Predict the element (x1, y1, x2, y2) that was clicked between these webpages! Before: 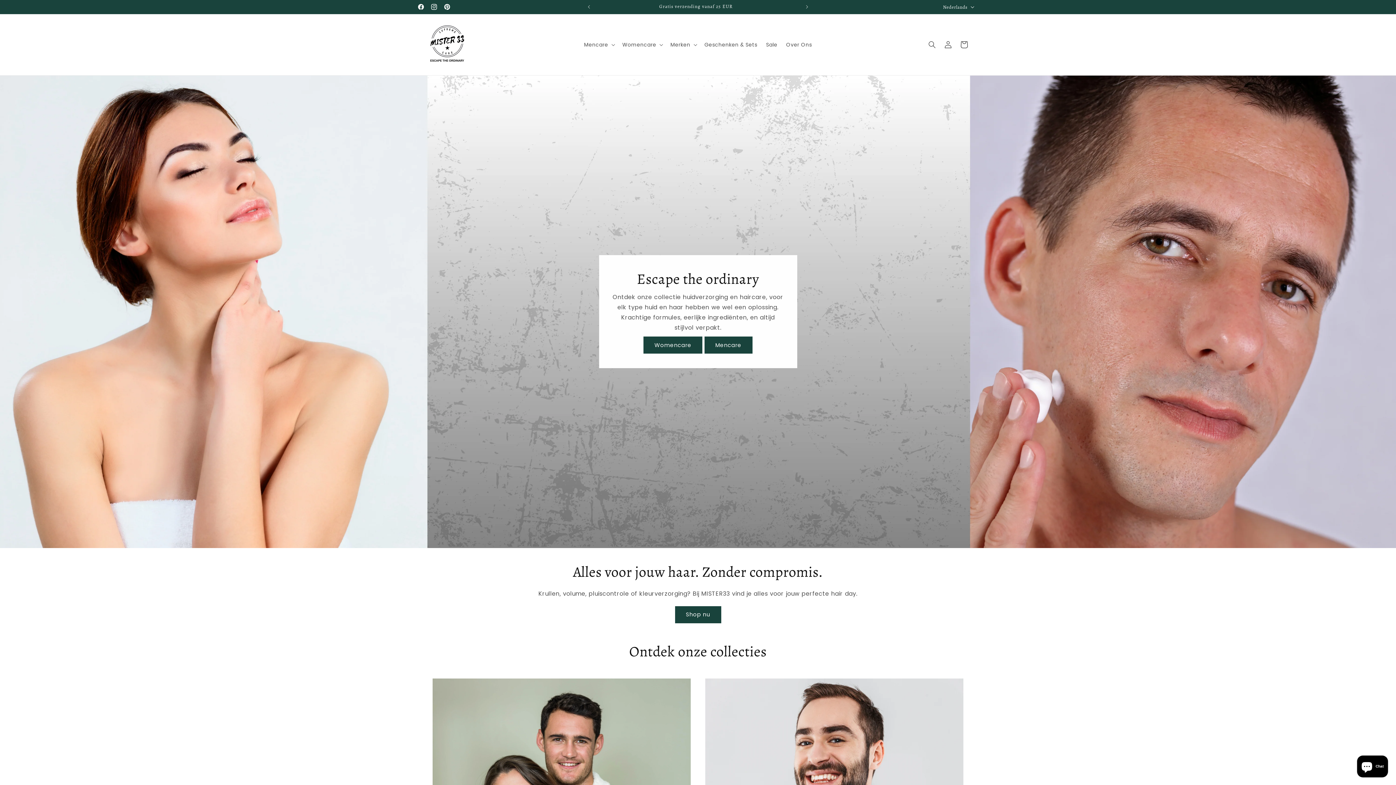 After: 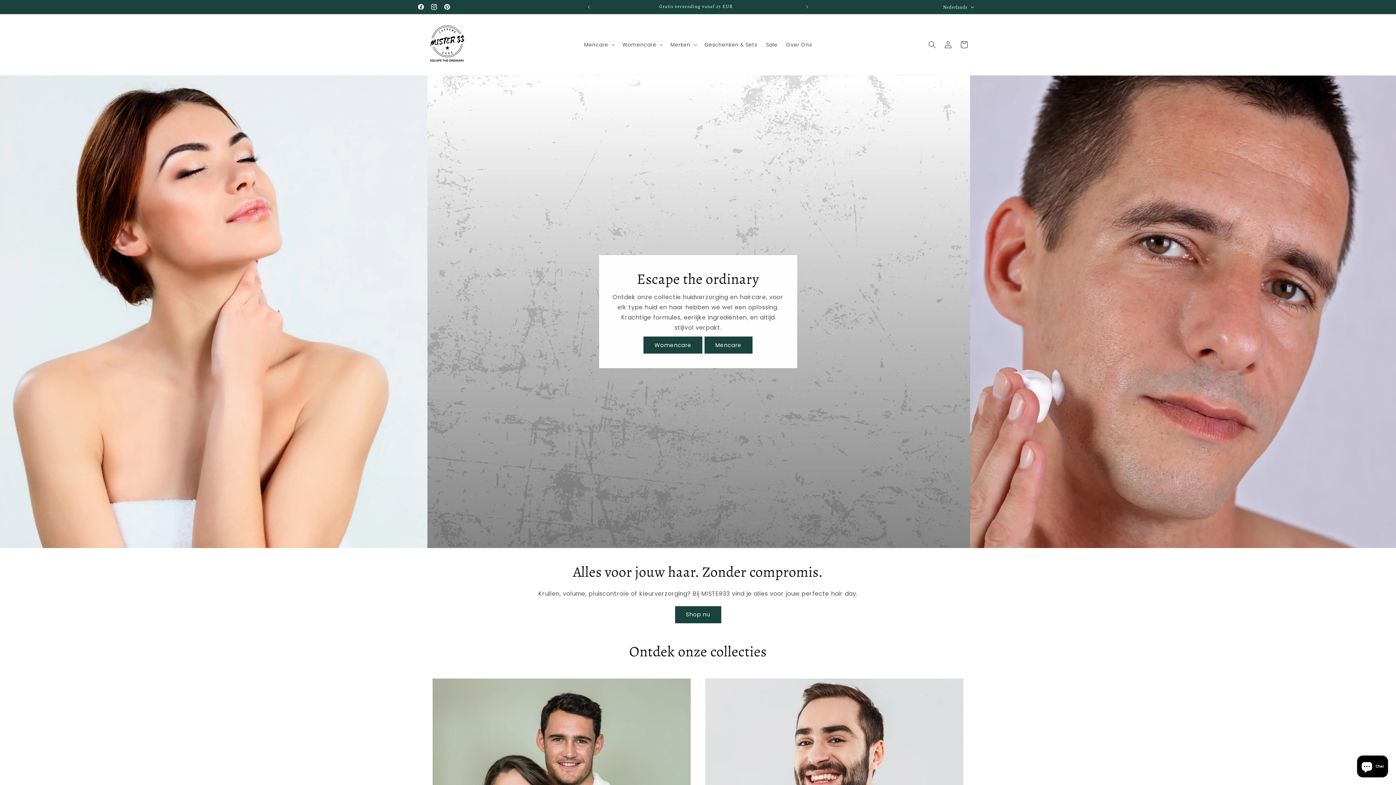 Action: bbox: (422, 21, 471, 68)